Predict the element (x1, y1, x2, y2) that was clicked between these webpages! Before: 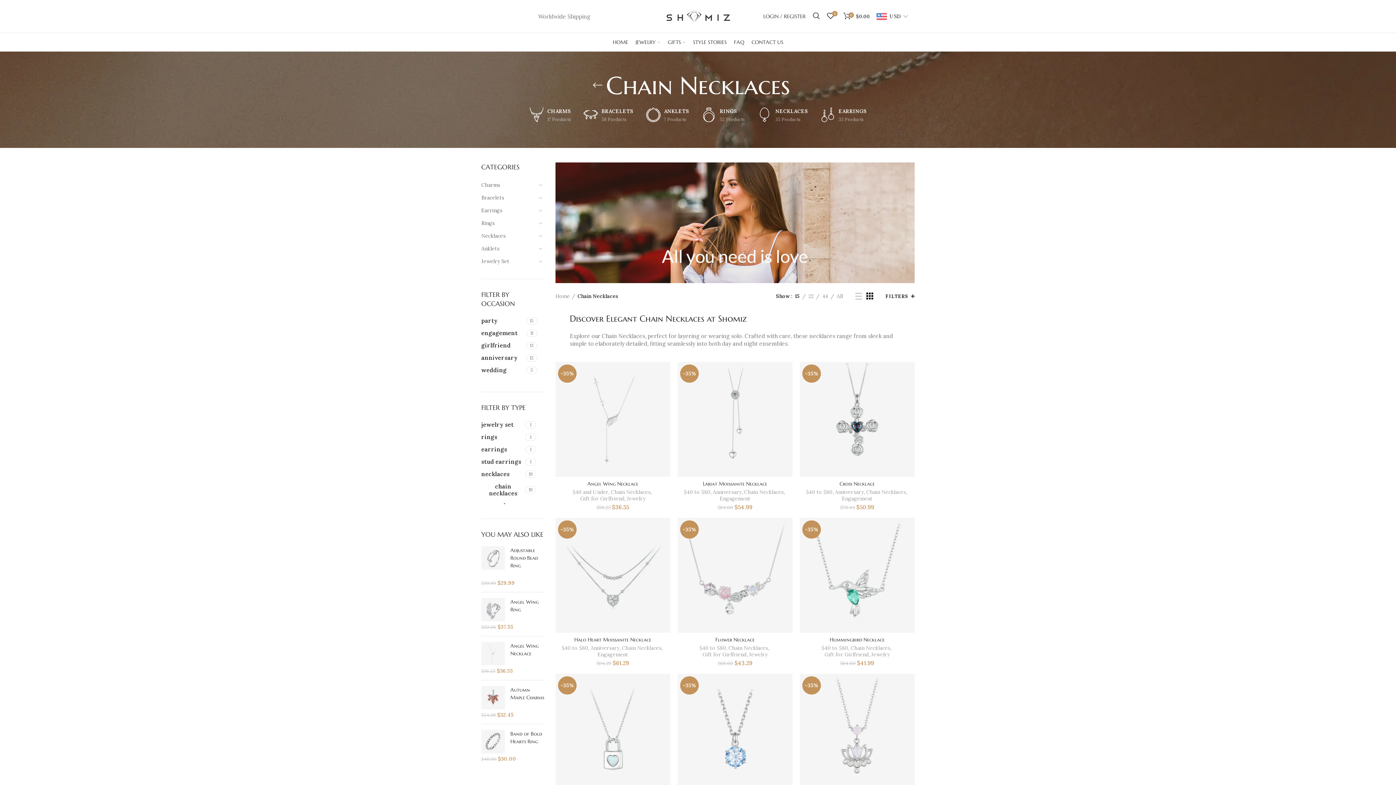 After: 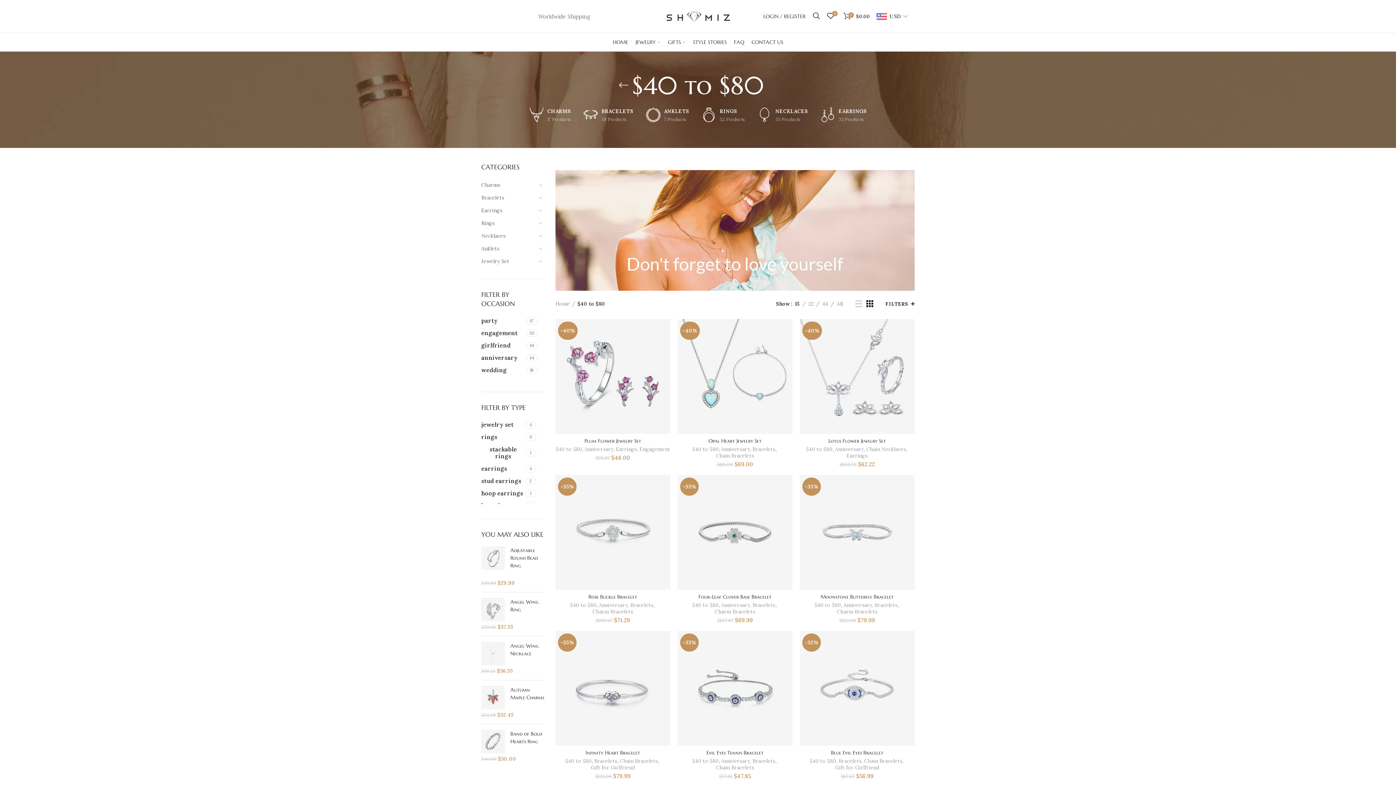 Action: label: $40 to $80 bbox: (821, 645, 848, 651)